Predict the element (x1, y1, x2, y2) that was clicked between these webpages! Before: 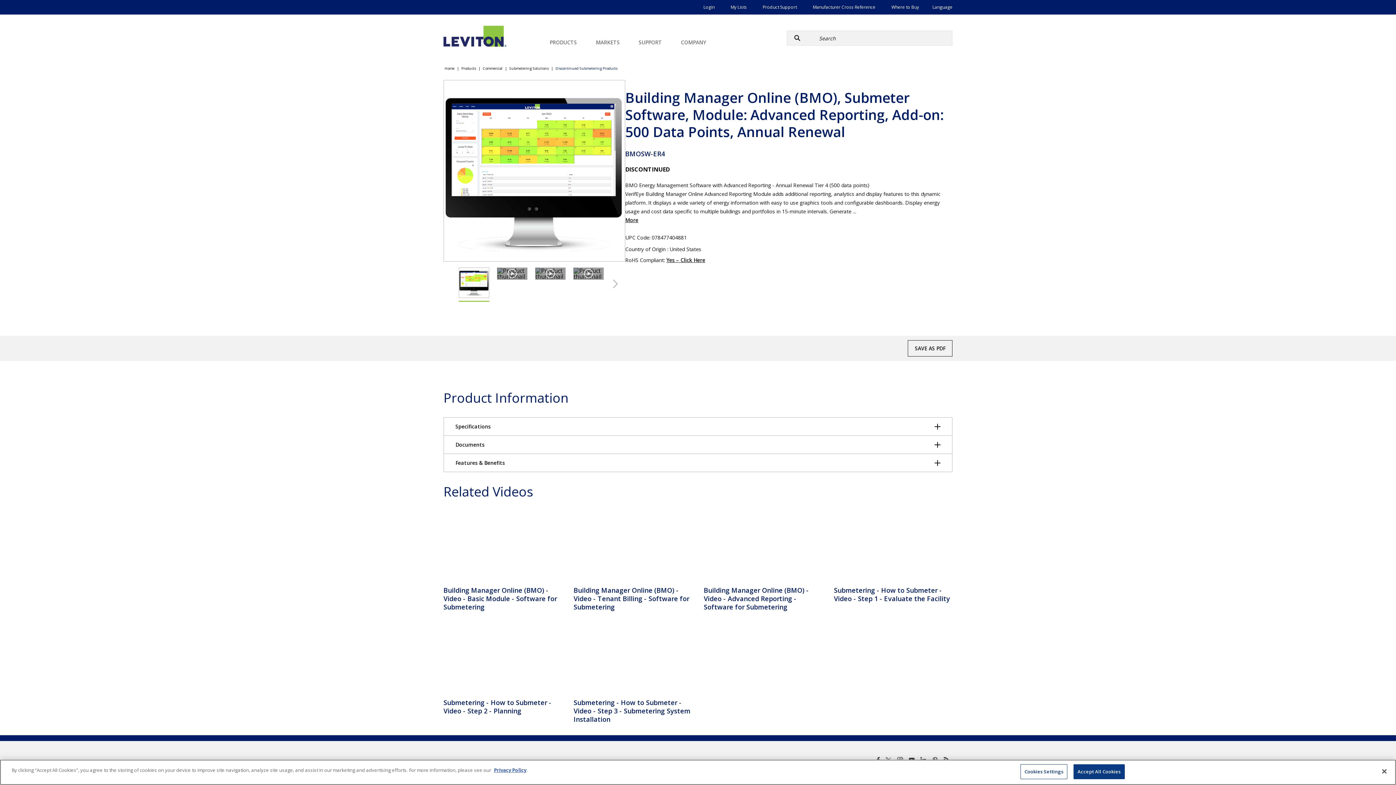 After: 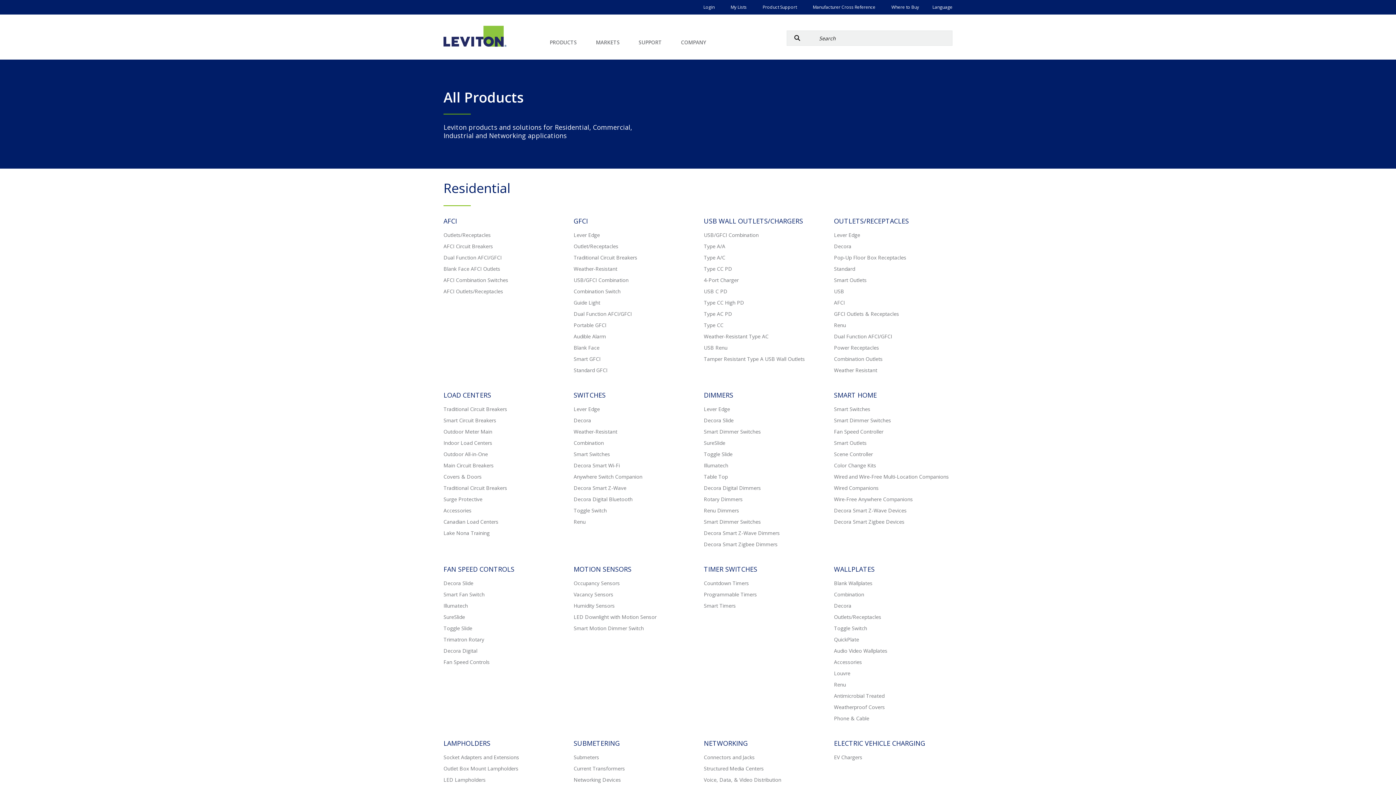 Action: label: Products bbox: (461, 65, 476, 71)